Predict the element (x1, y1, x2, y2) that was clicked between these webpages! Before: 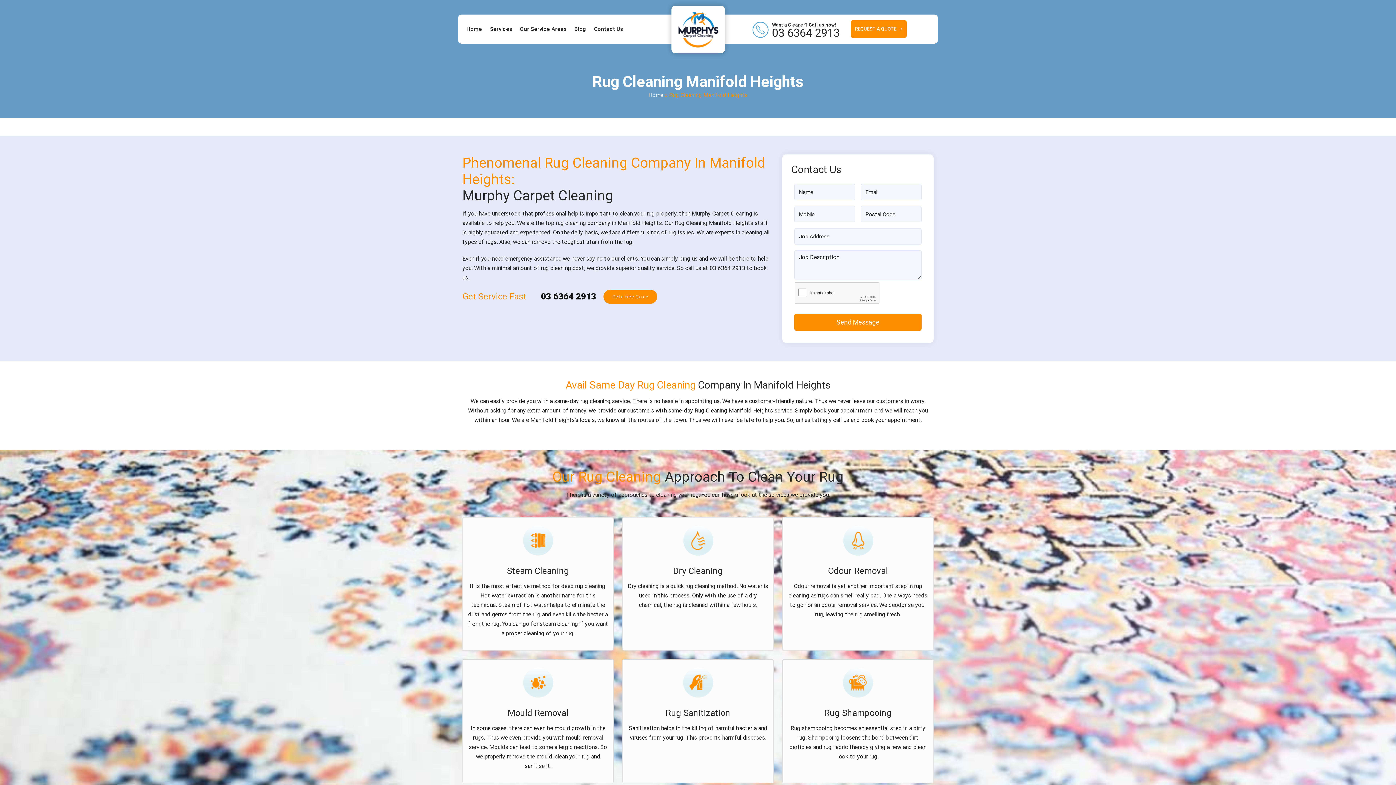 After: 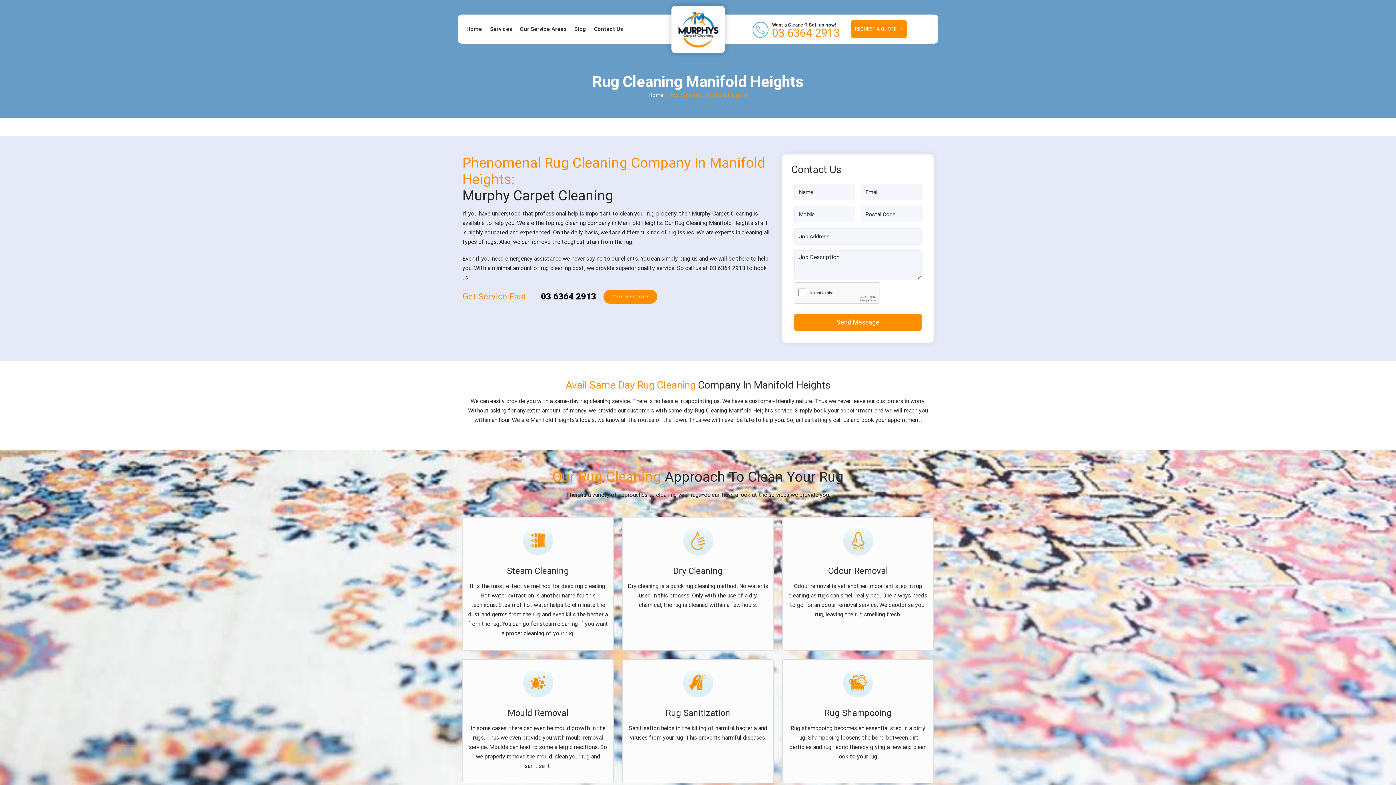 Action: bbox: (772, 20, 839, 37) label: Want a Cleaner? Call us now!
03 6364 2913